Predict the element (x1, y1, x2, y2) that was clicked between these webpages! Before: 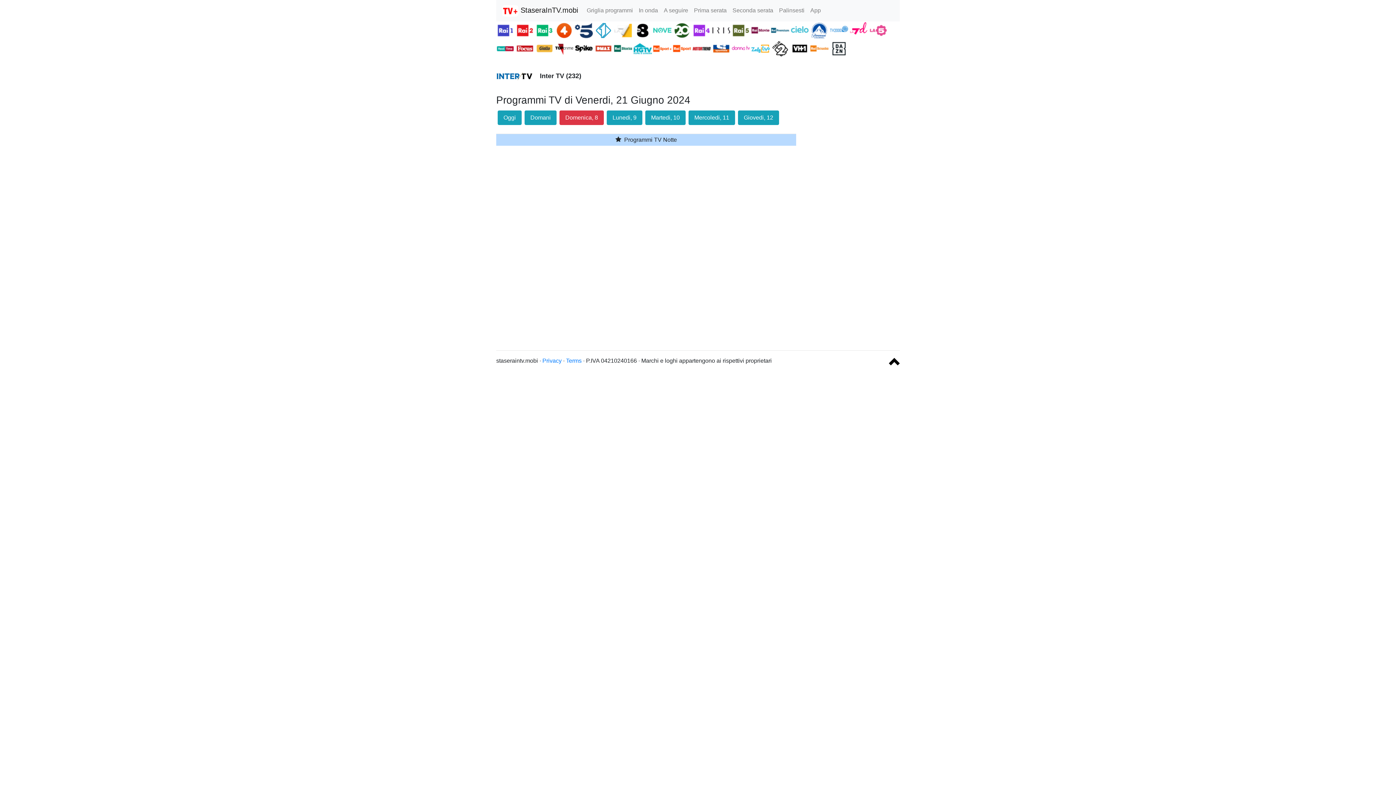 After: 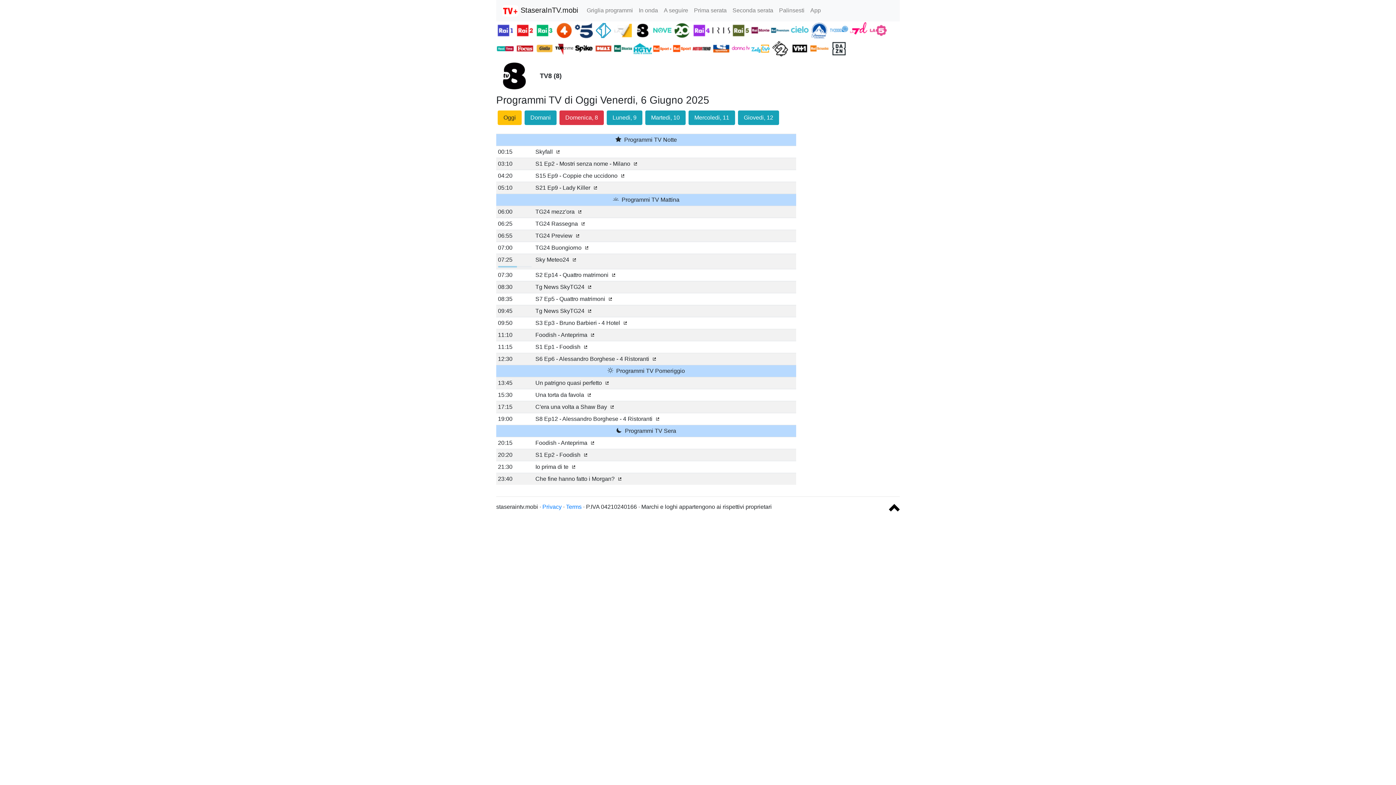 Action: label:   bbox: (633, 26, 653, 33)